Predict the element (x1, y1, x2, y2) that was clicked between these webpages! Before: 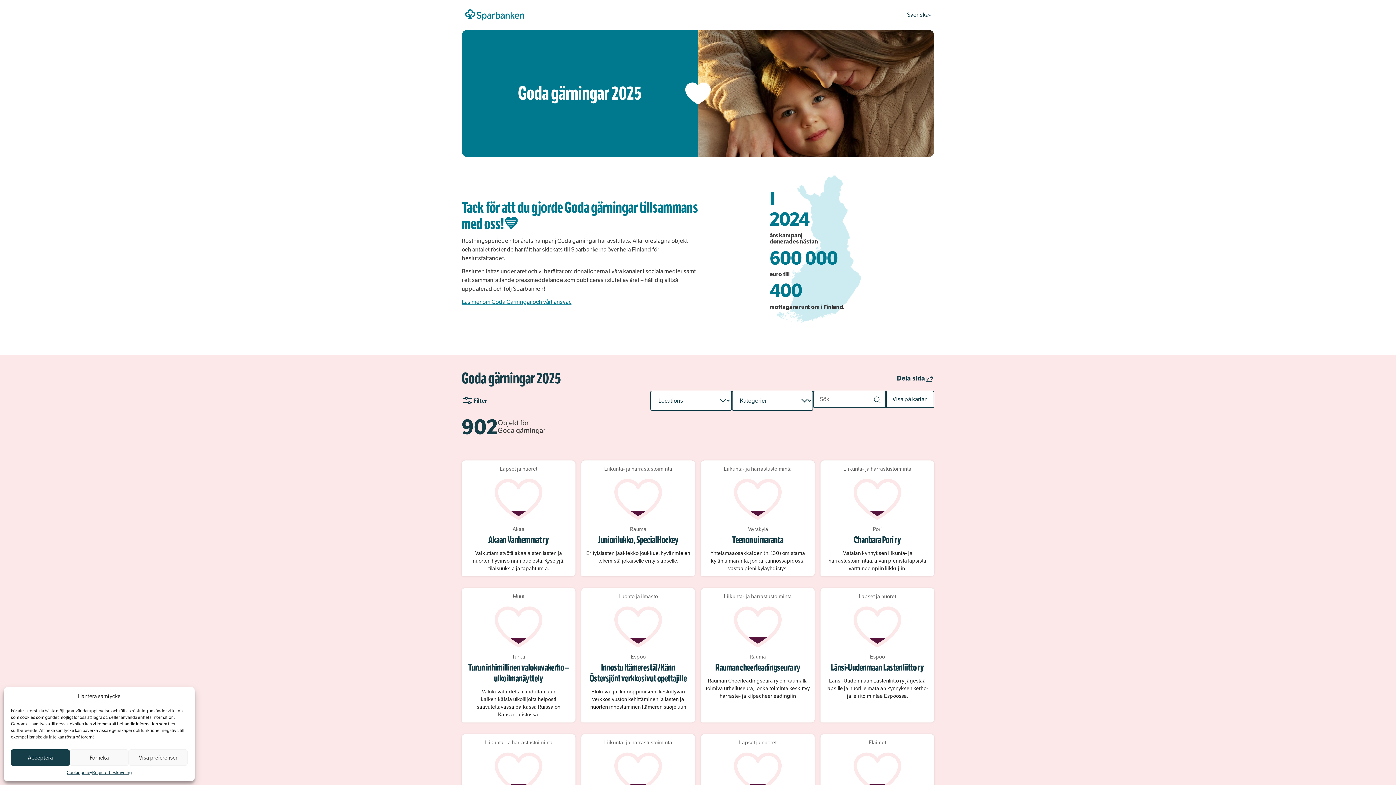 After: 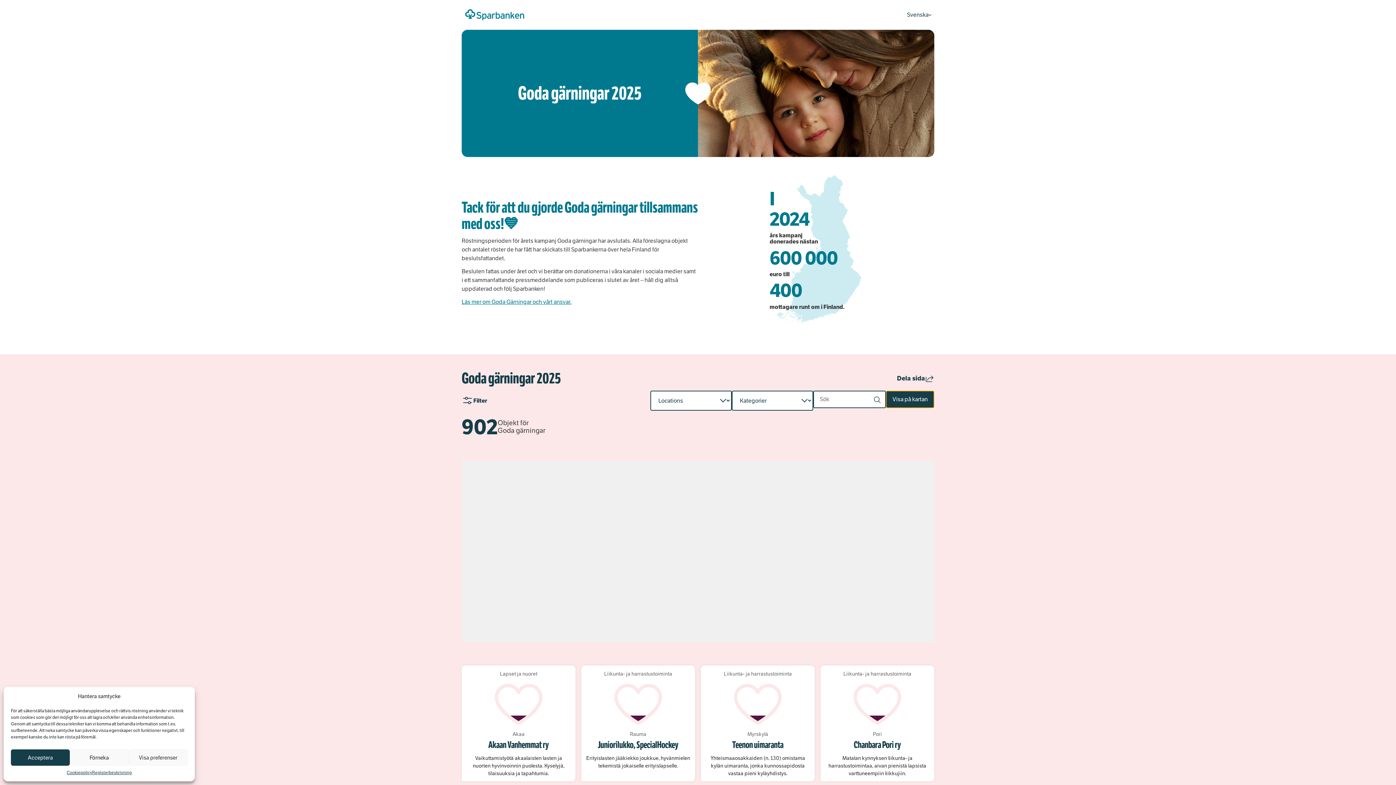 Action: bbox: (886, 390, 934, 408) label: Visa orterna på kartan